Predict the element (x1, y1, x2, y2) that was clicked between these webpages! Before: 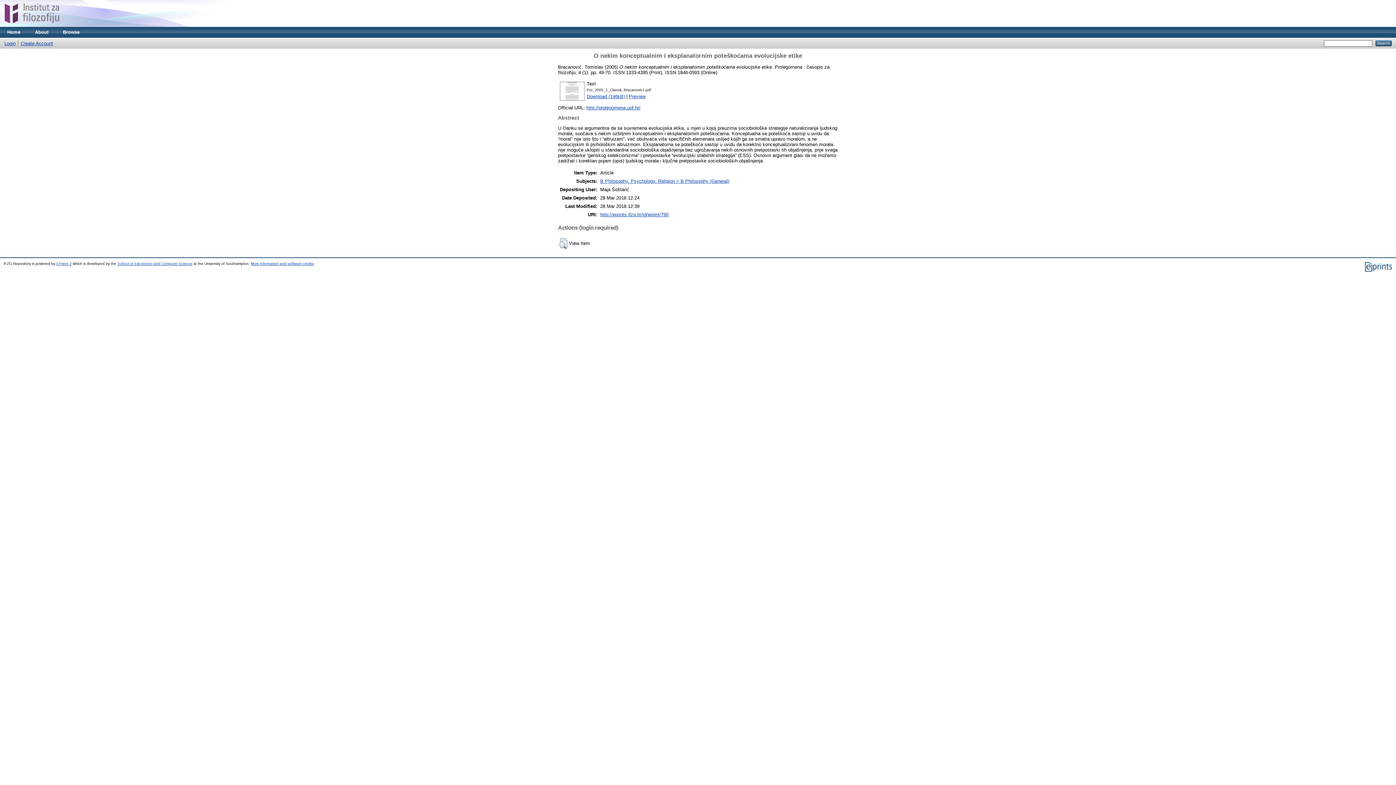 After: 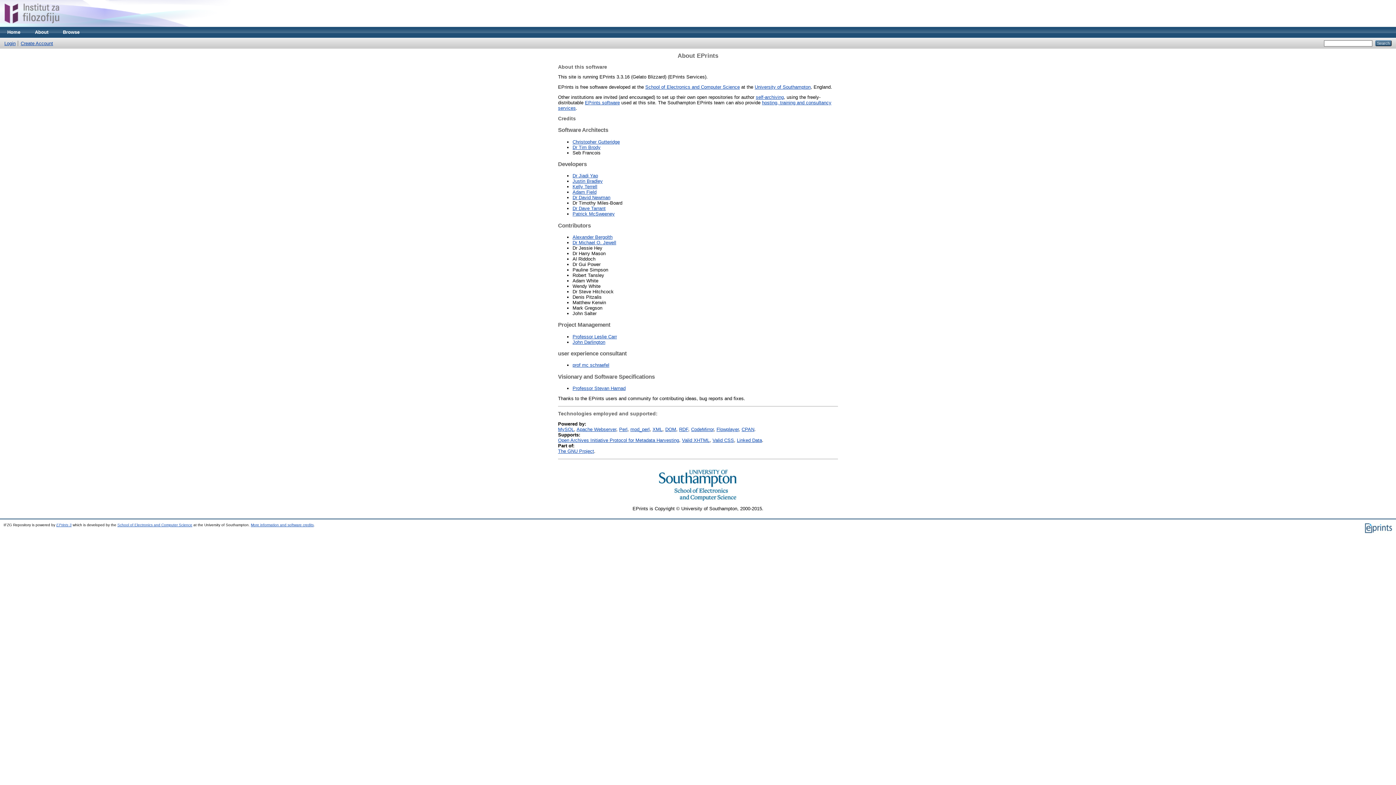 Action: bbox: (250, 261, 313, 265) label: More information and software credits